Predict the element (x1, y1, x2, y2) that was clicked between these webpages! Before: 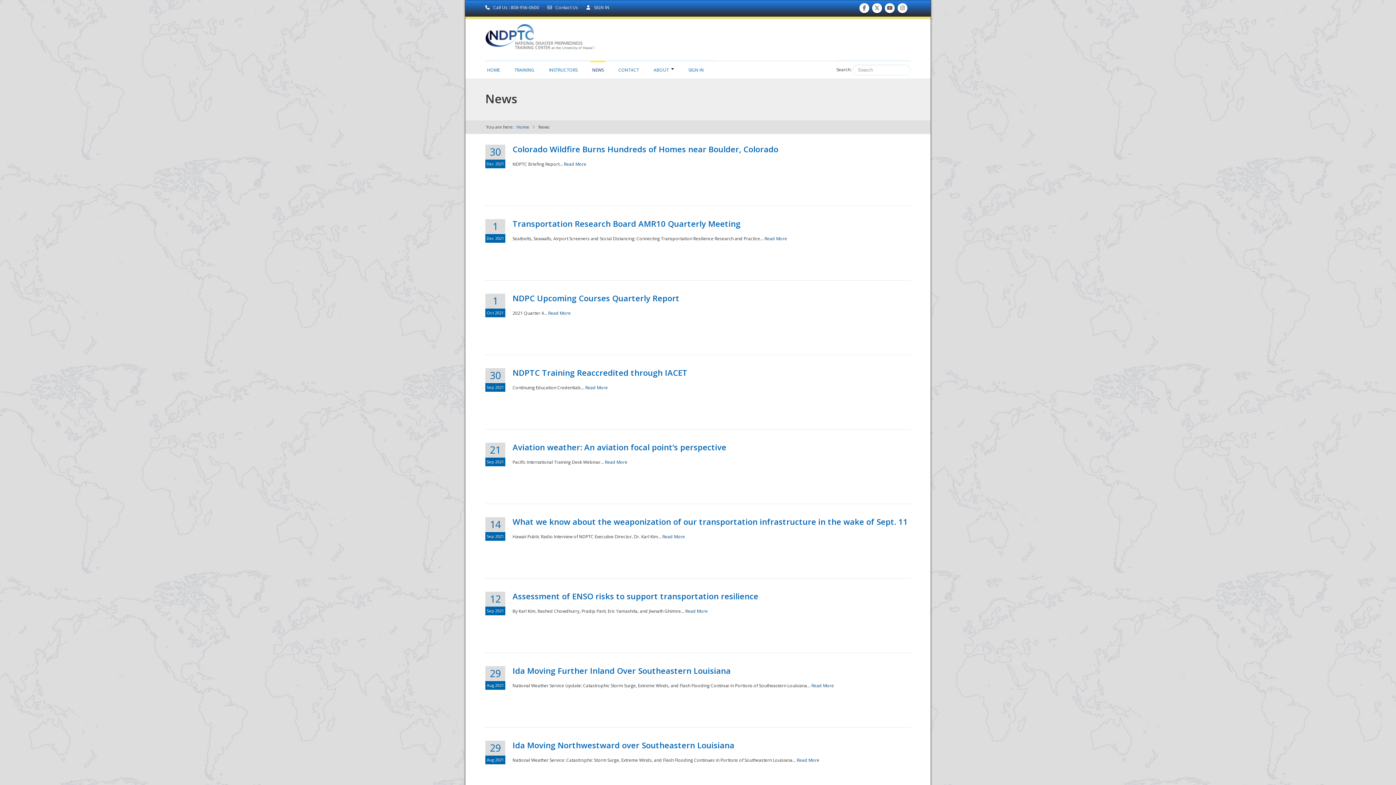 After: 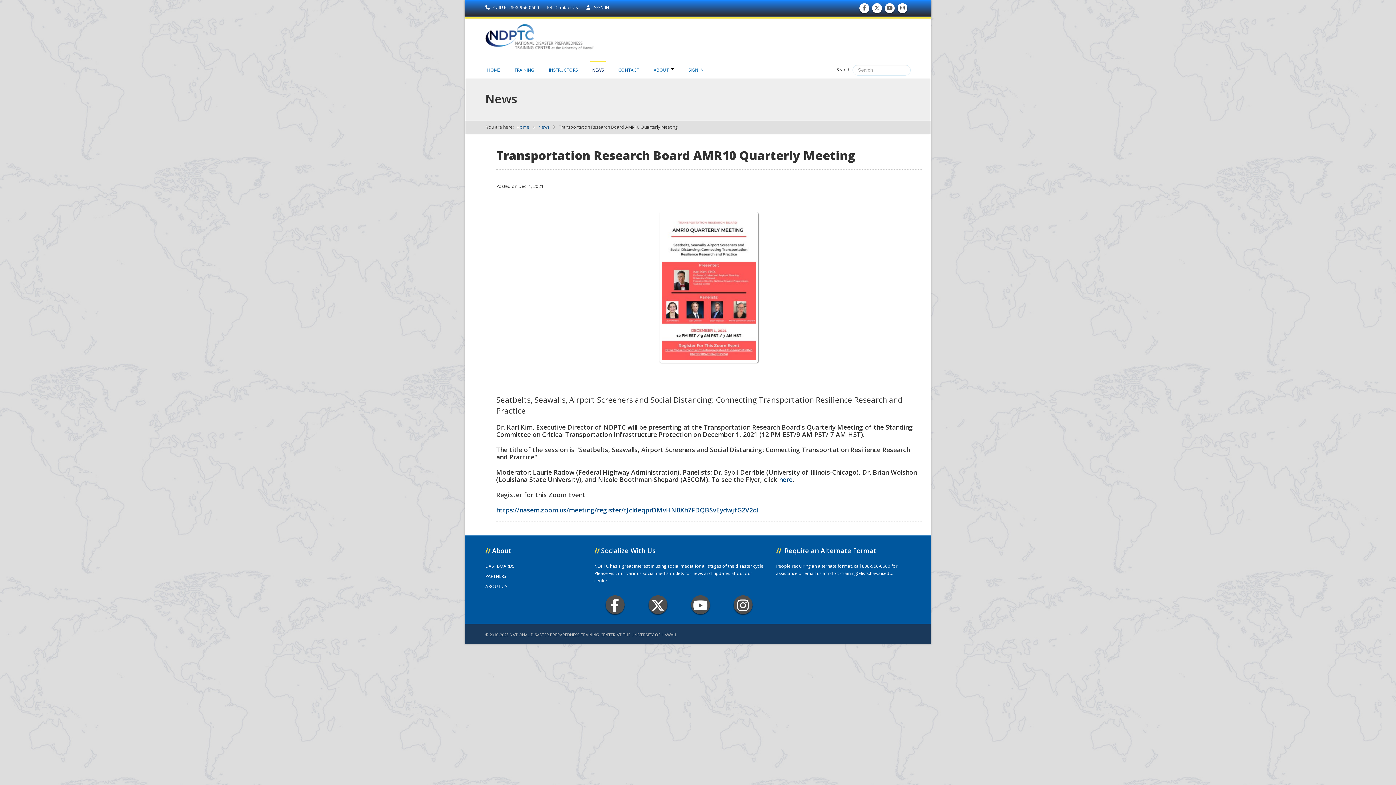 Action: bbox: (764, 235, 787, 241) label: Read More